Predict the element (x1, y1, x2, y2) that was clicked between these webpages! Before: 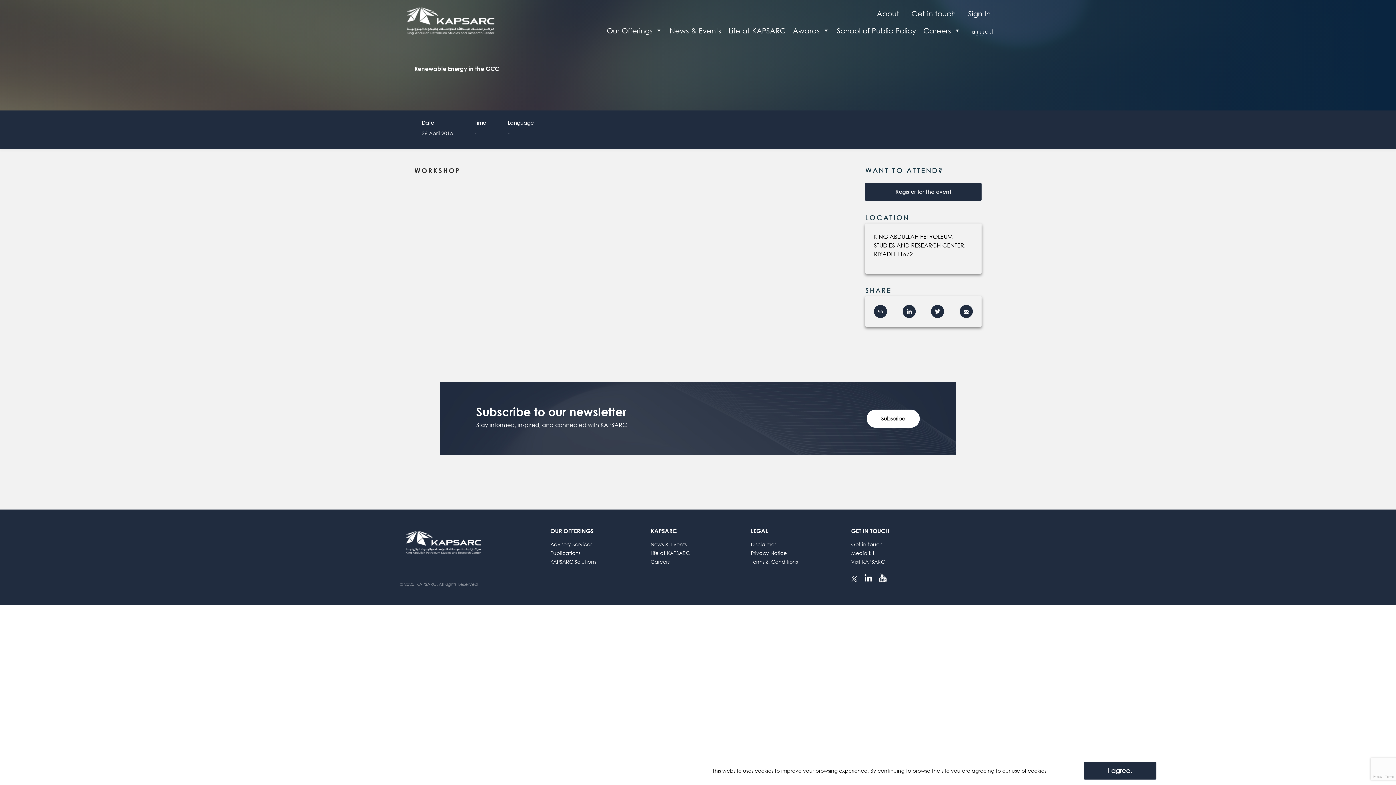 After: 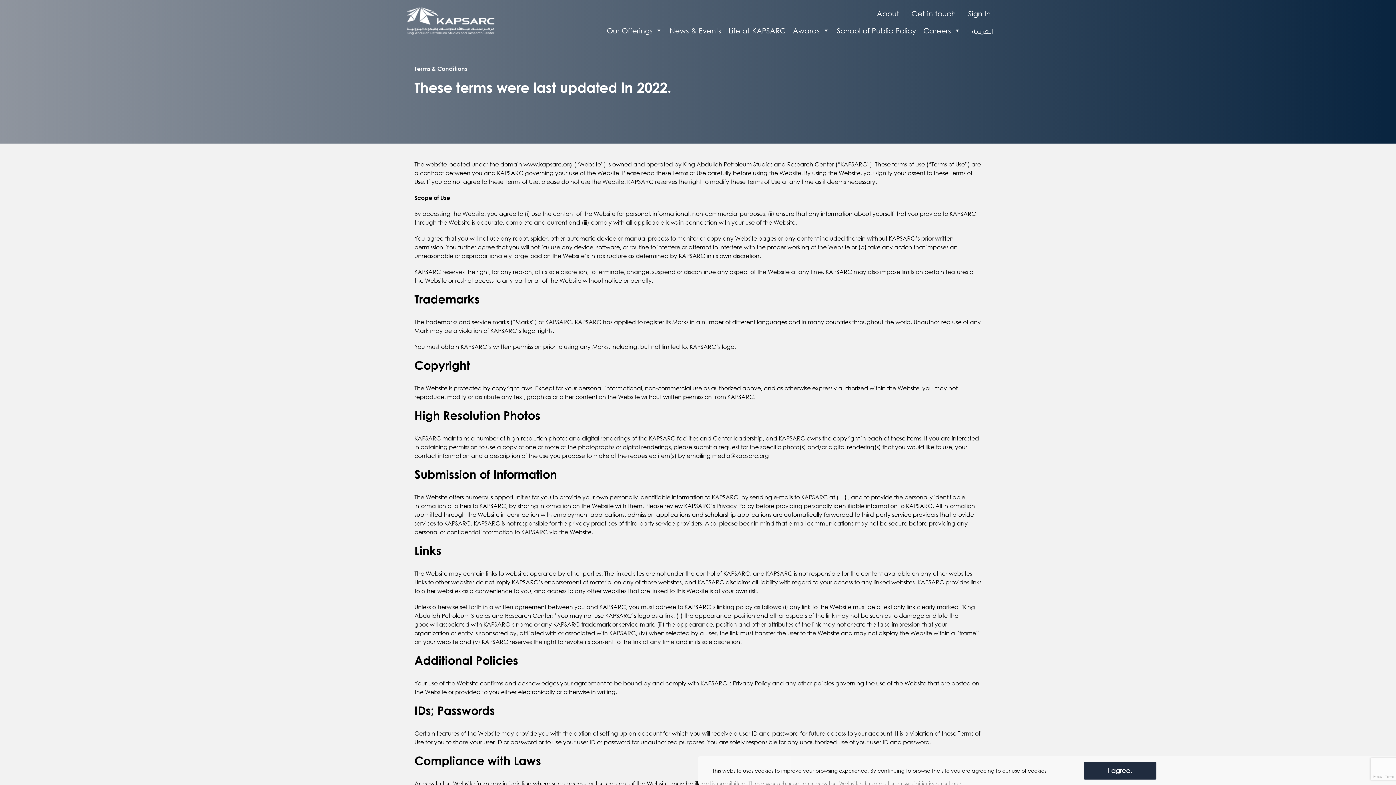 Action: bbox: (751, 558, 797, 565) label: Terms & Conditions